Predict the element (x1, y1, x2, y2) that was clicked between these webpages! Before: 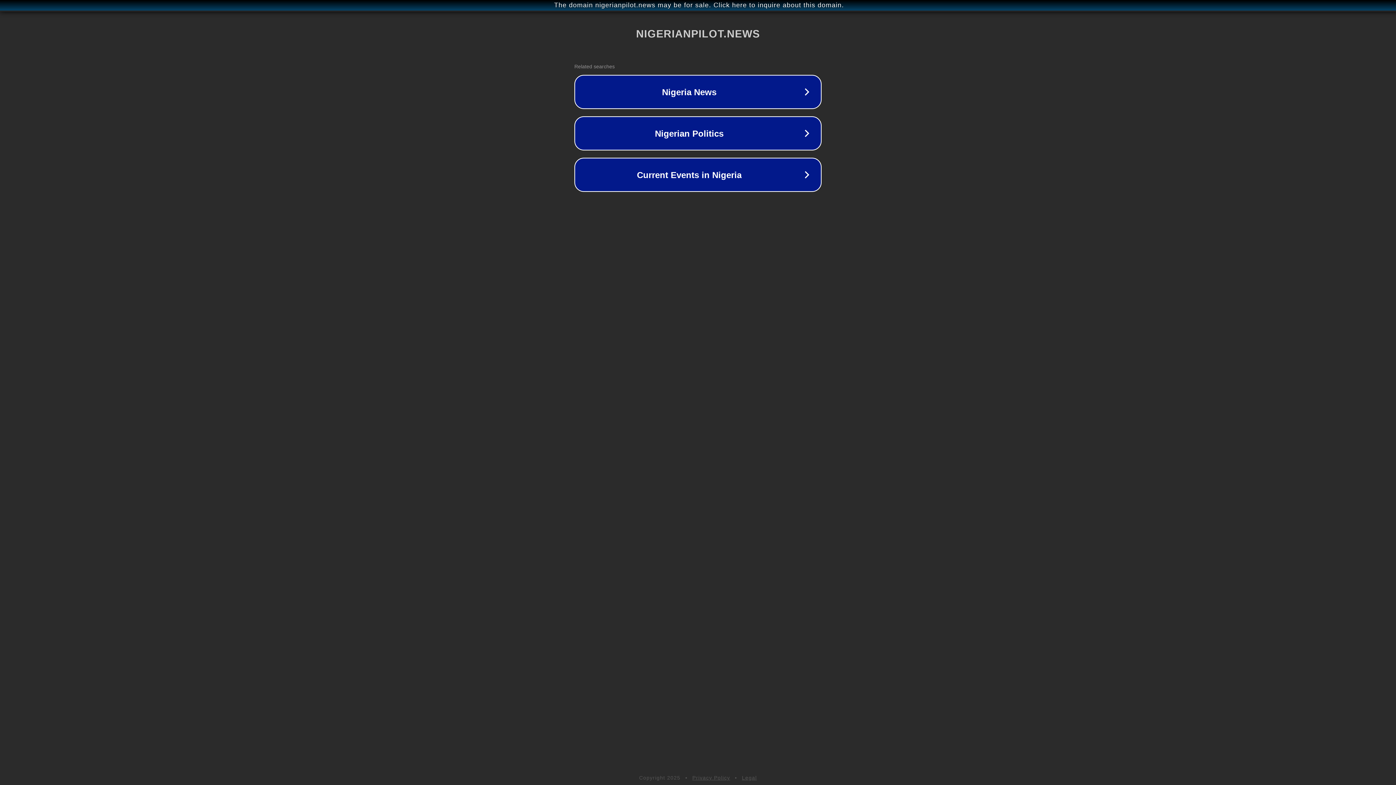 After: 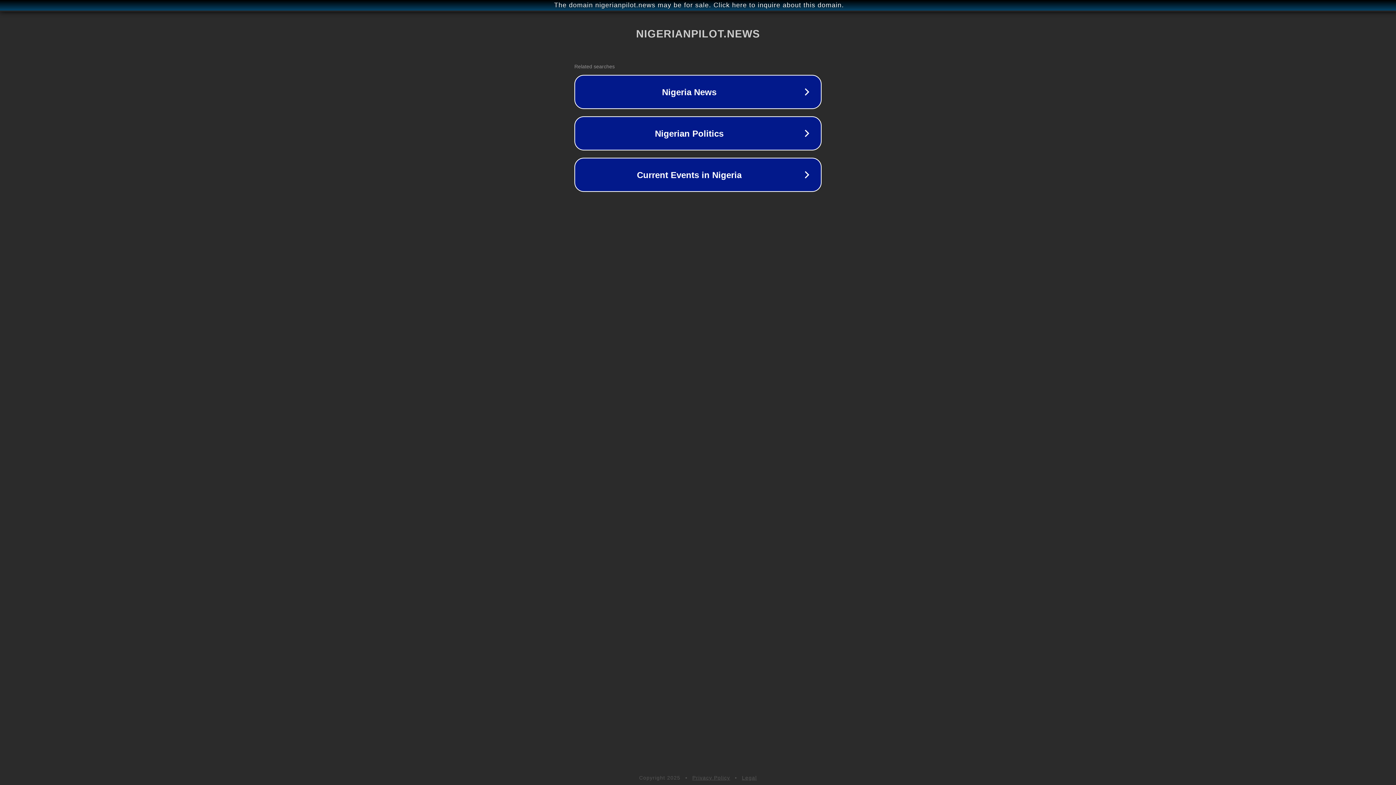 Action: label: Privacy Policy bbox: (692, 775, 730, 781)